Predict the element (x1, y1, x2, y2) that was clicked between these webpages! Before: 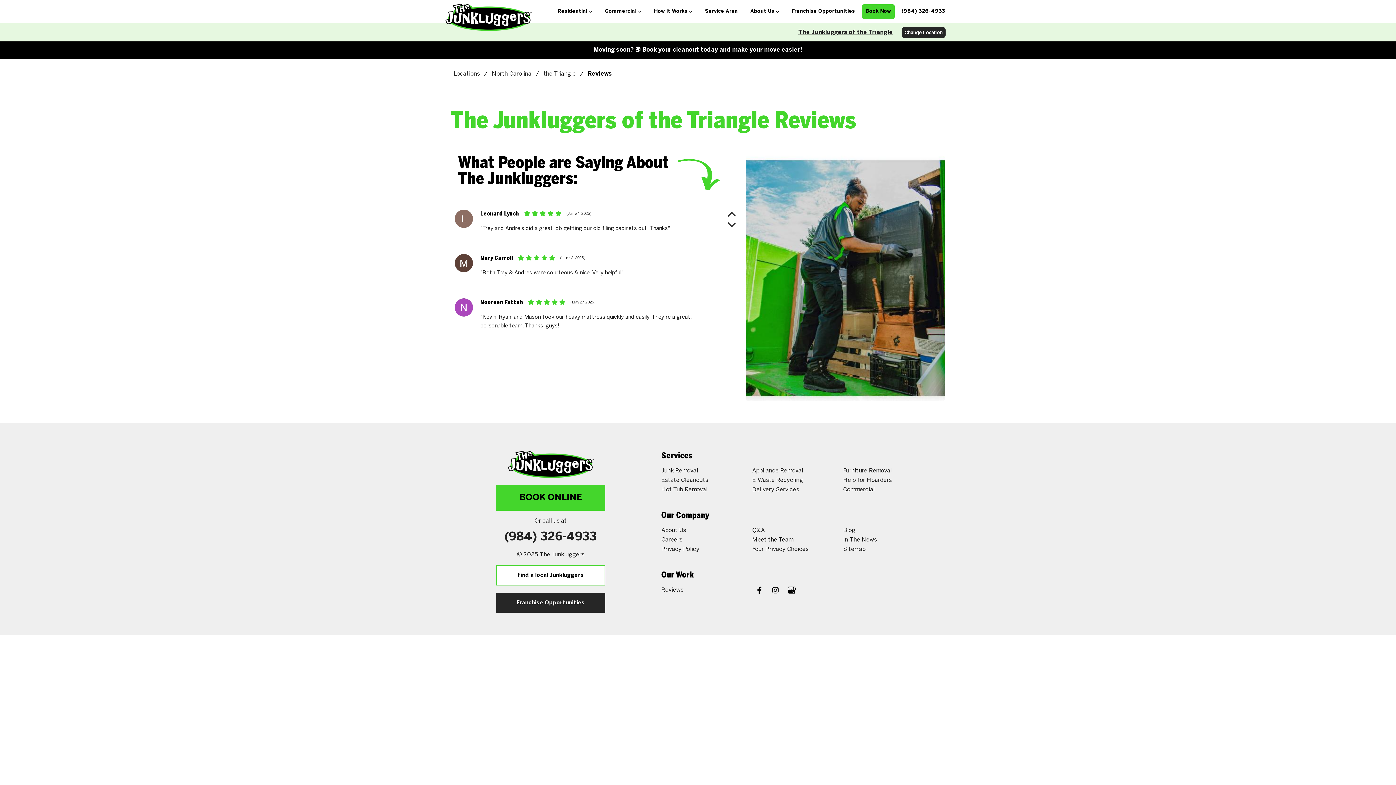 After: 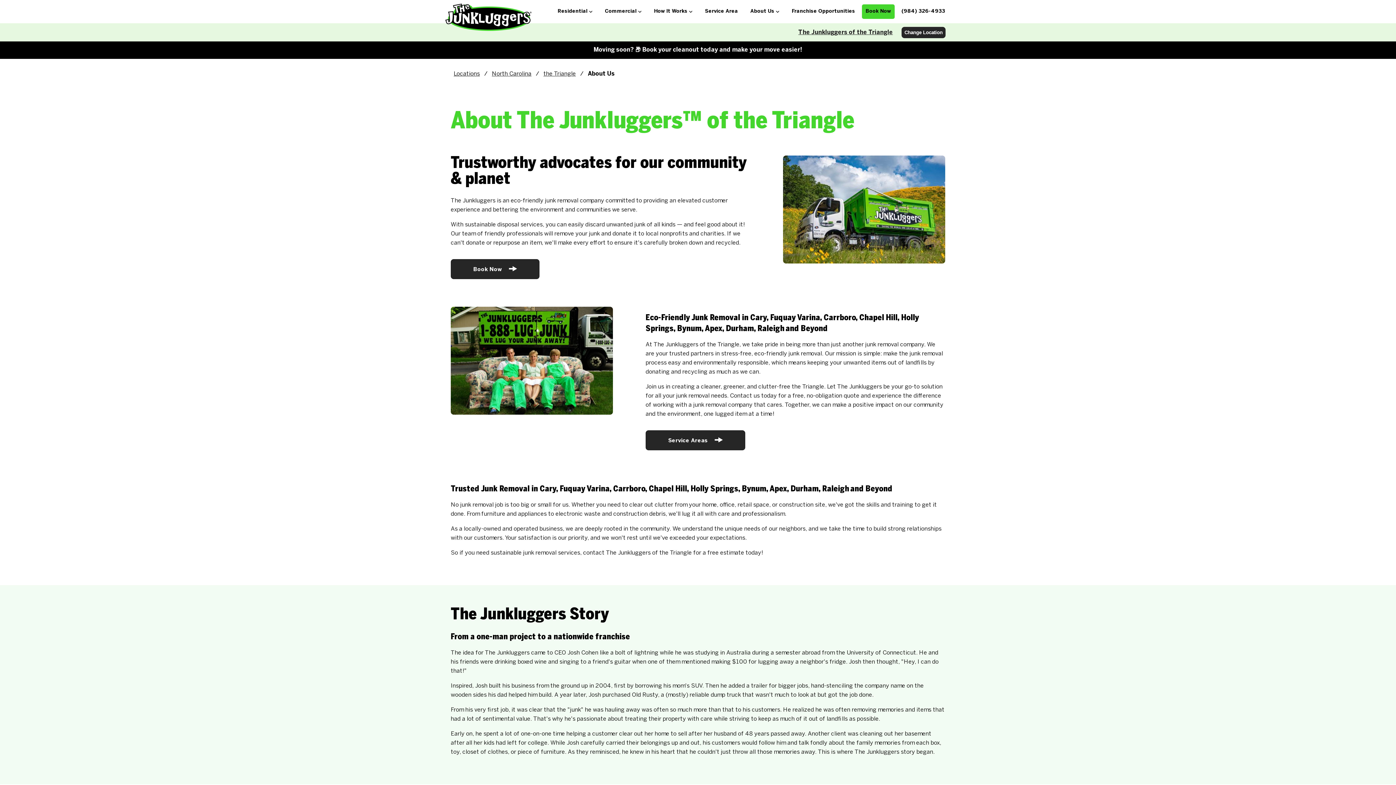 Action: label: About Us bbox: (745, 3, 785, 19)